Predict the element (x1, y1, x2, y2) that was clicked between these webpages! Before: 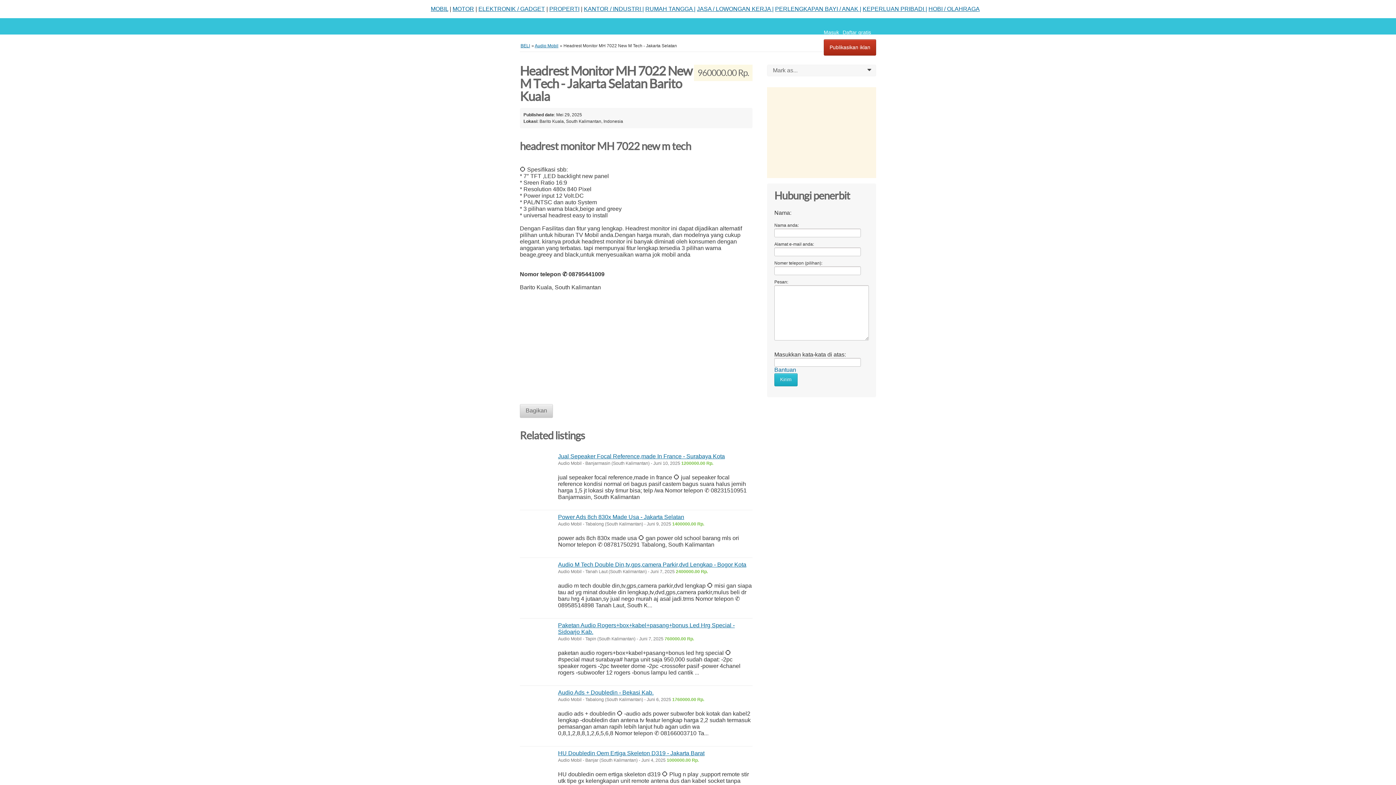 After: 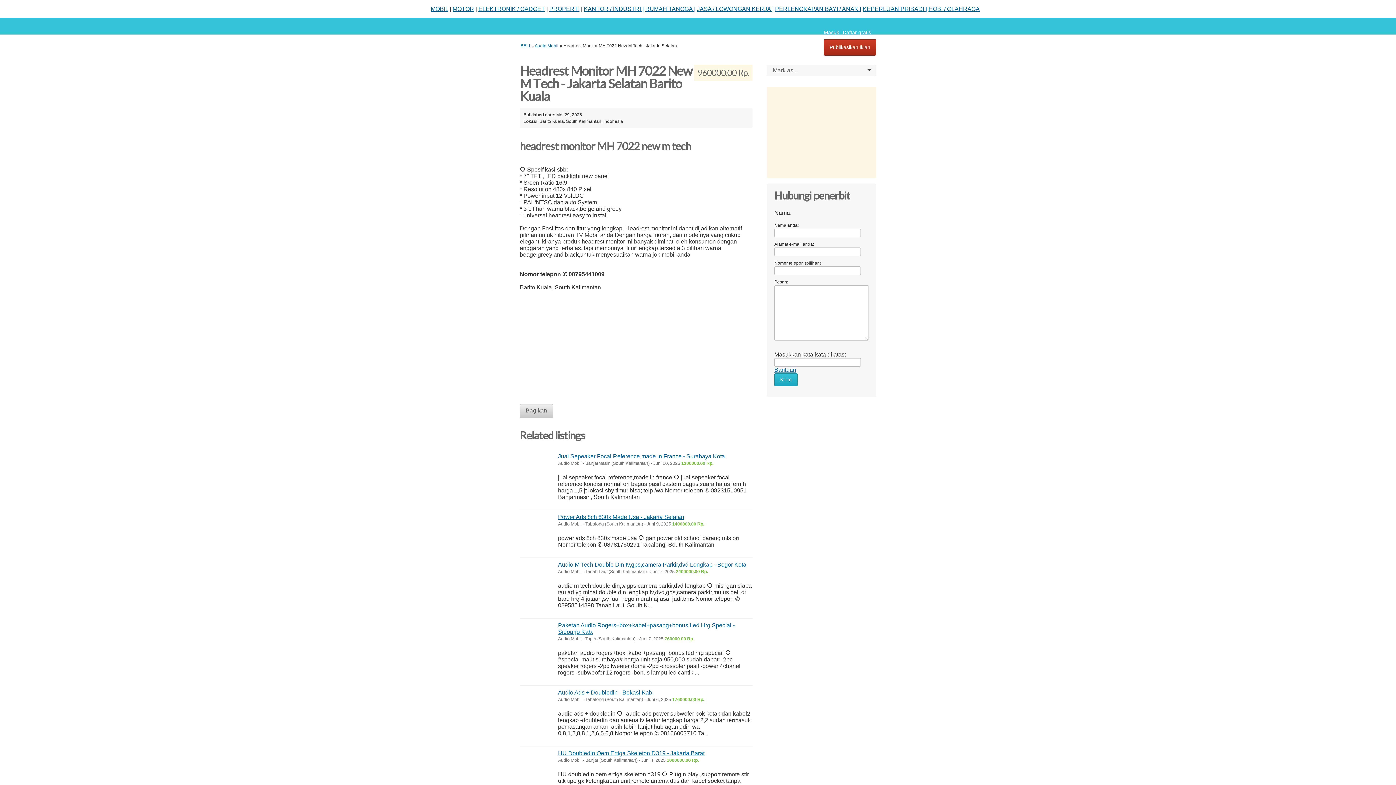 Action: label: Bantuan bbox: (774, 366, 796, 373)